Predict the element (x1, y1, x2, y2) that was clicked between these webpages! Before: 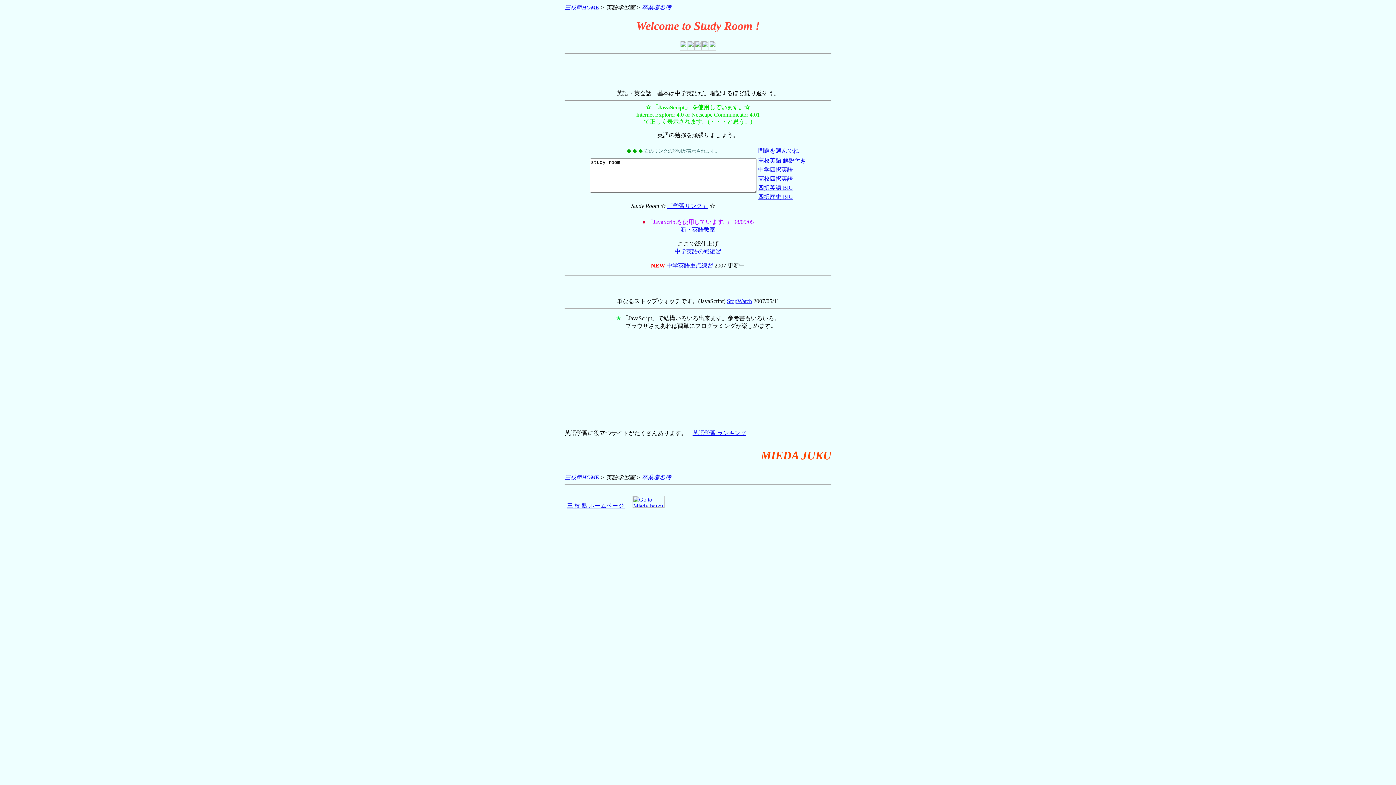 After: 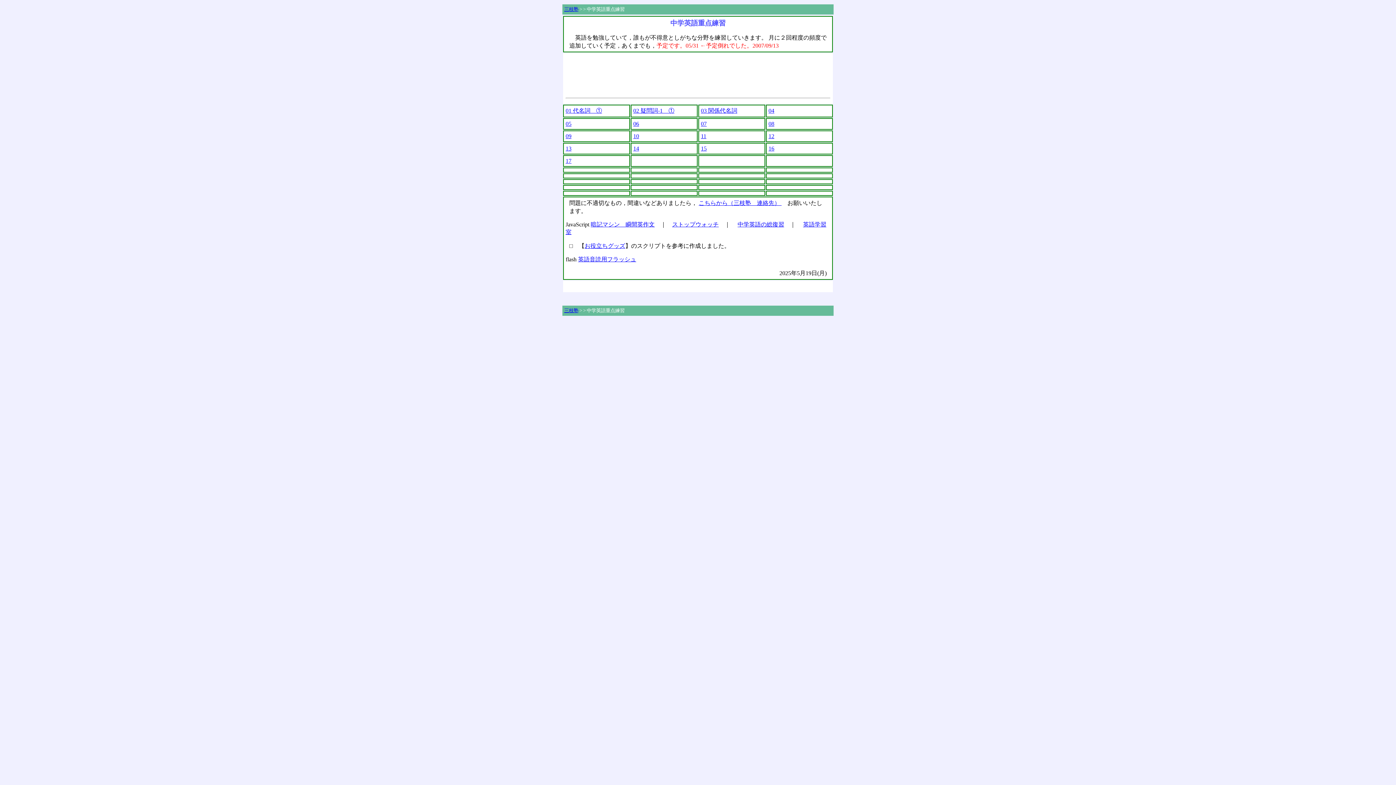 Action: bbox: (666, 262, 713, 268) label: 中学英語重点練習